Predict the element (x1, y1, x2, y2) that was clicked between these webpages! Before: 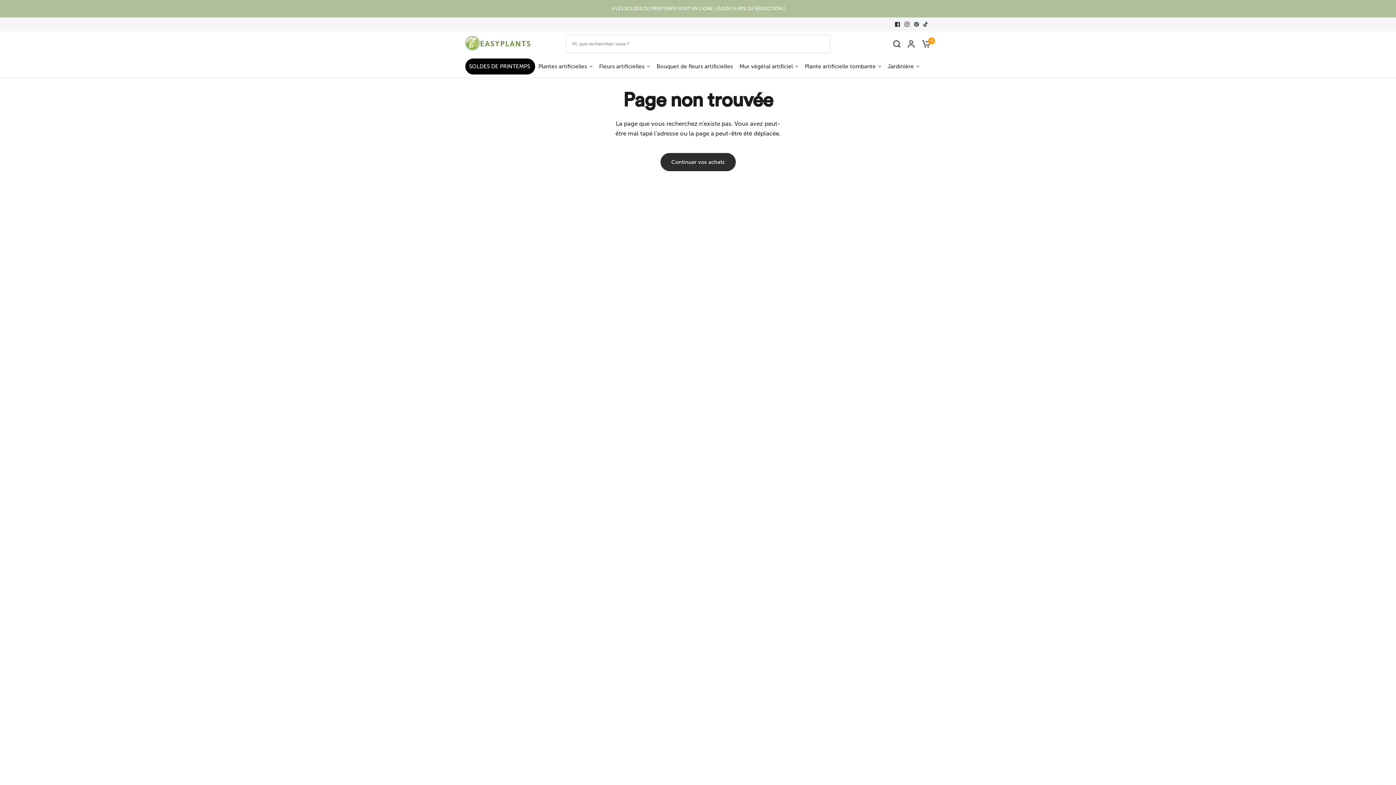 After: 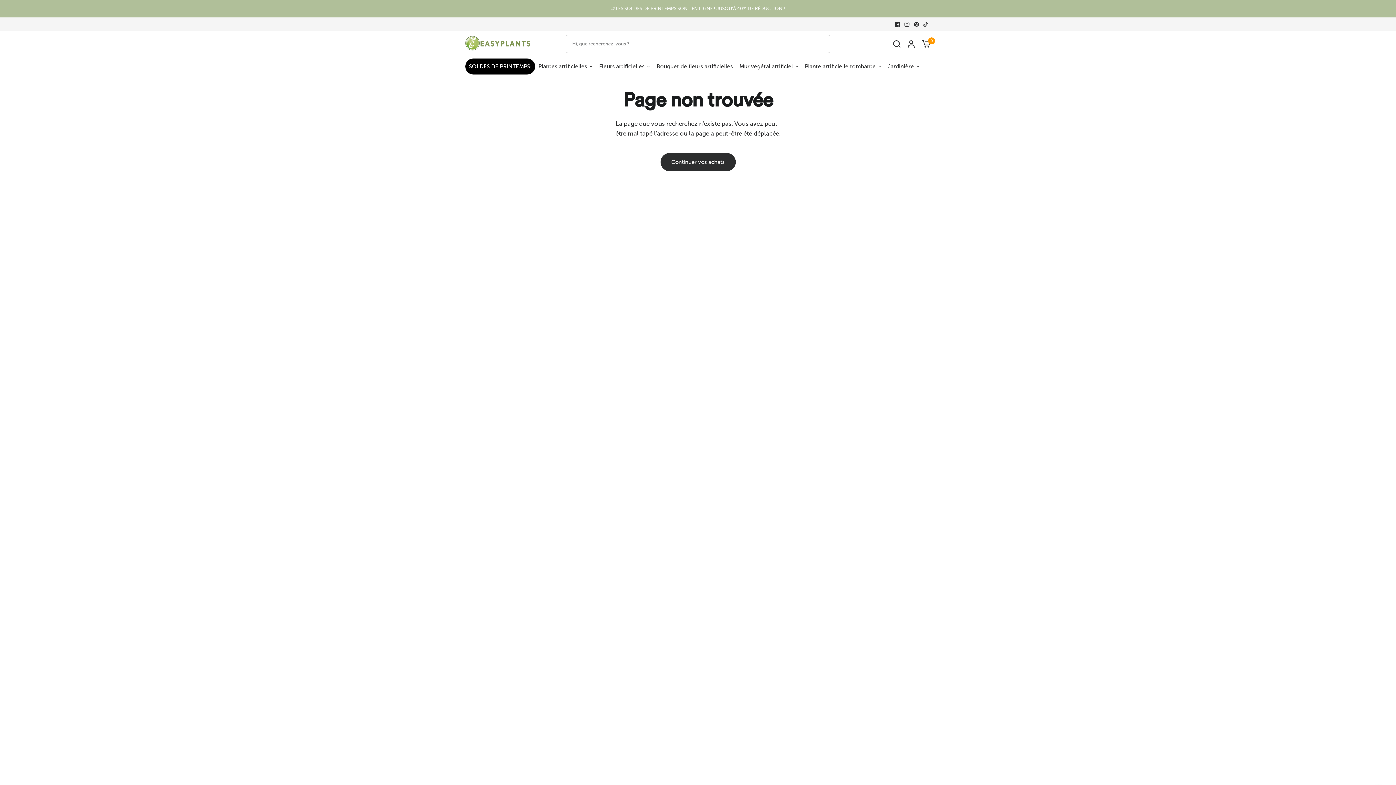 Action: bbox: (912, 19, 921, 29)